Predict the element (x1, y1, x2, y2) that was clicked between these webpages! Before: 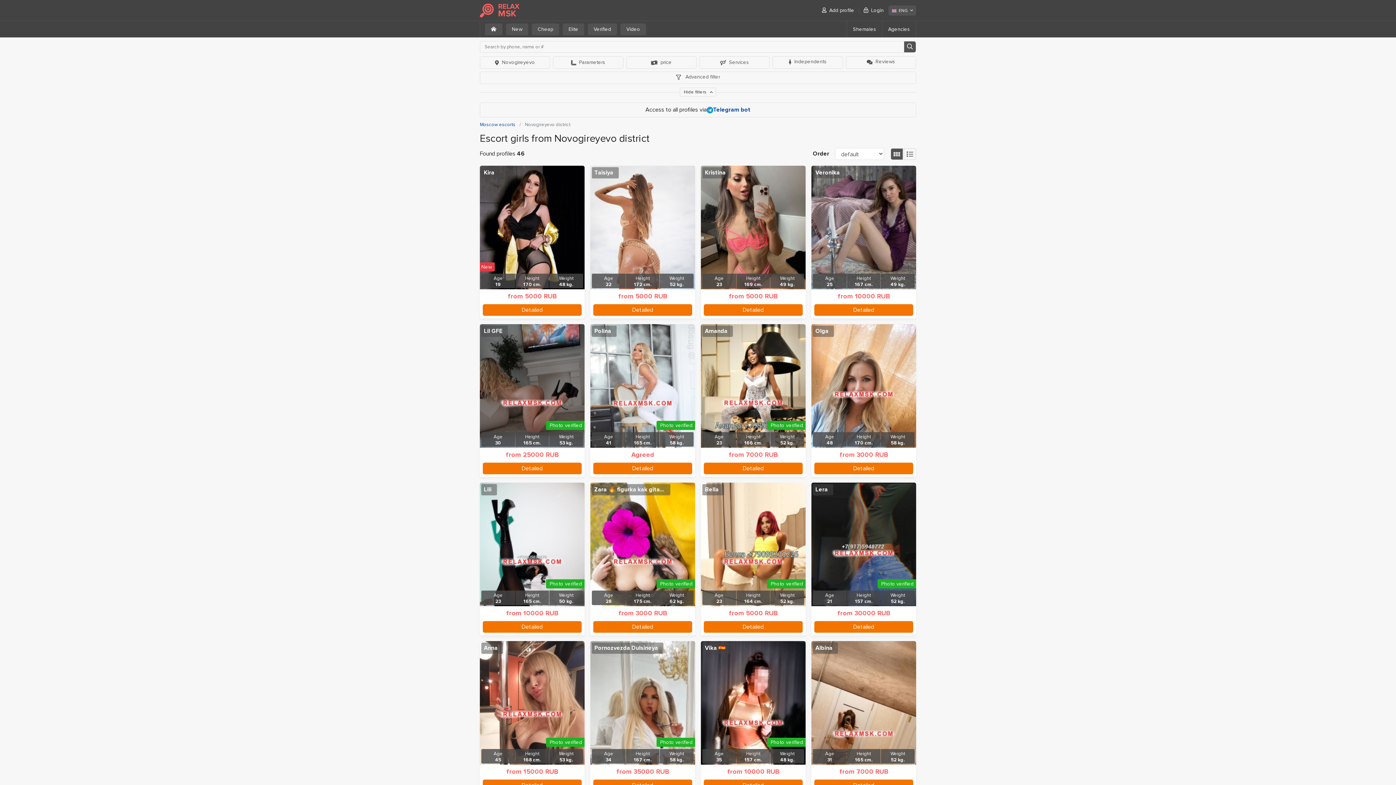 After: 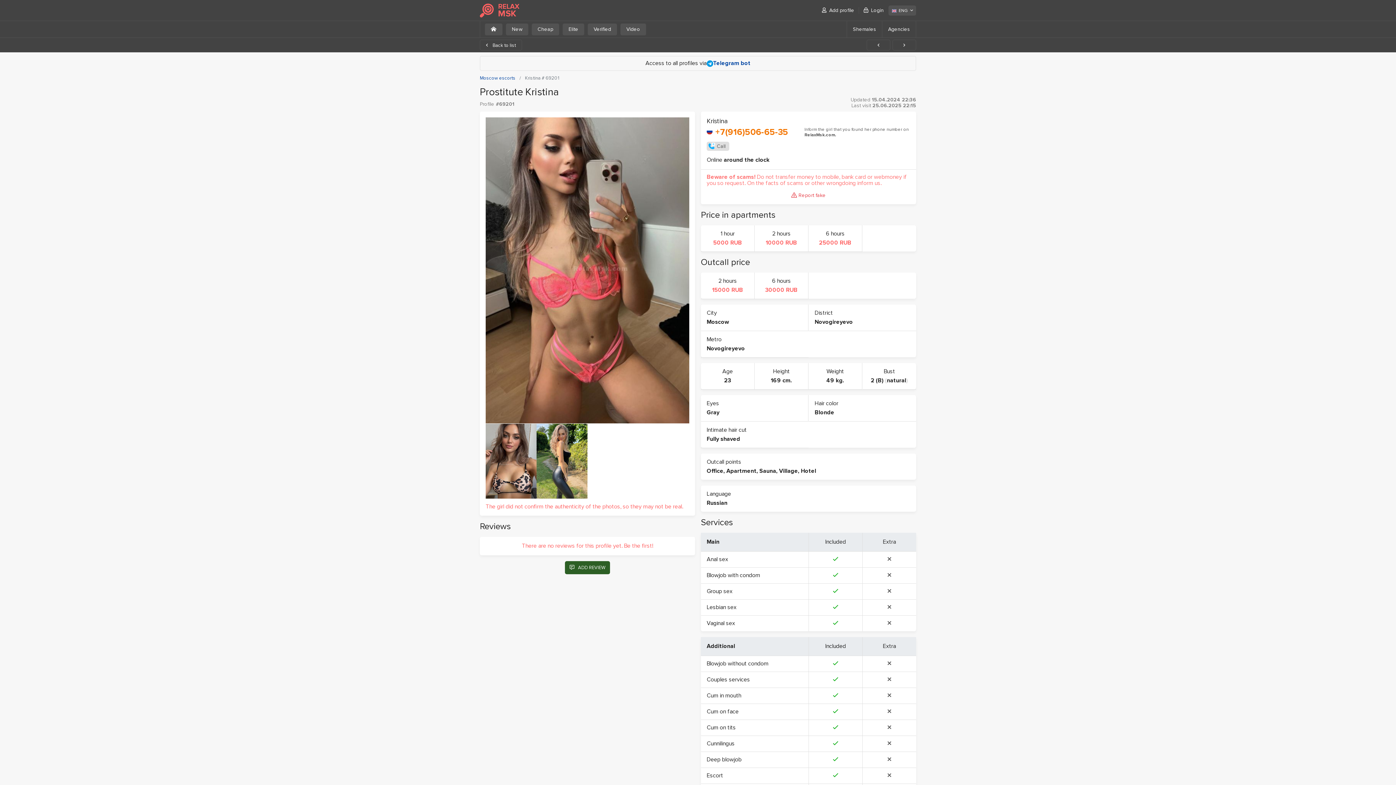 Action: label: Detailed bbox: (704, 304, 802, 316)